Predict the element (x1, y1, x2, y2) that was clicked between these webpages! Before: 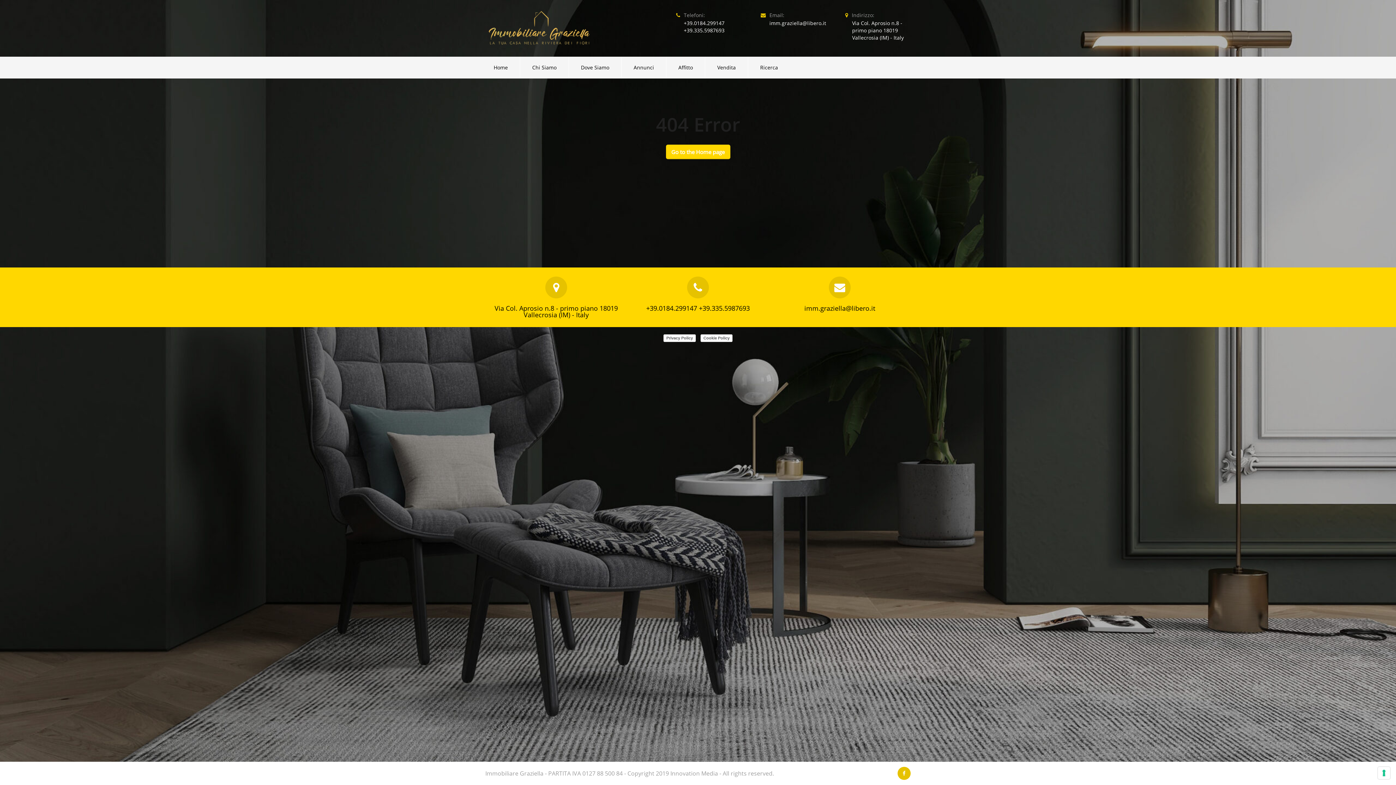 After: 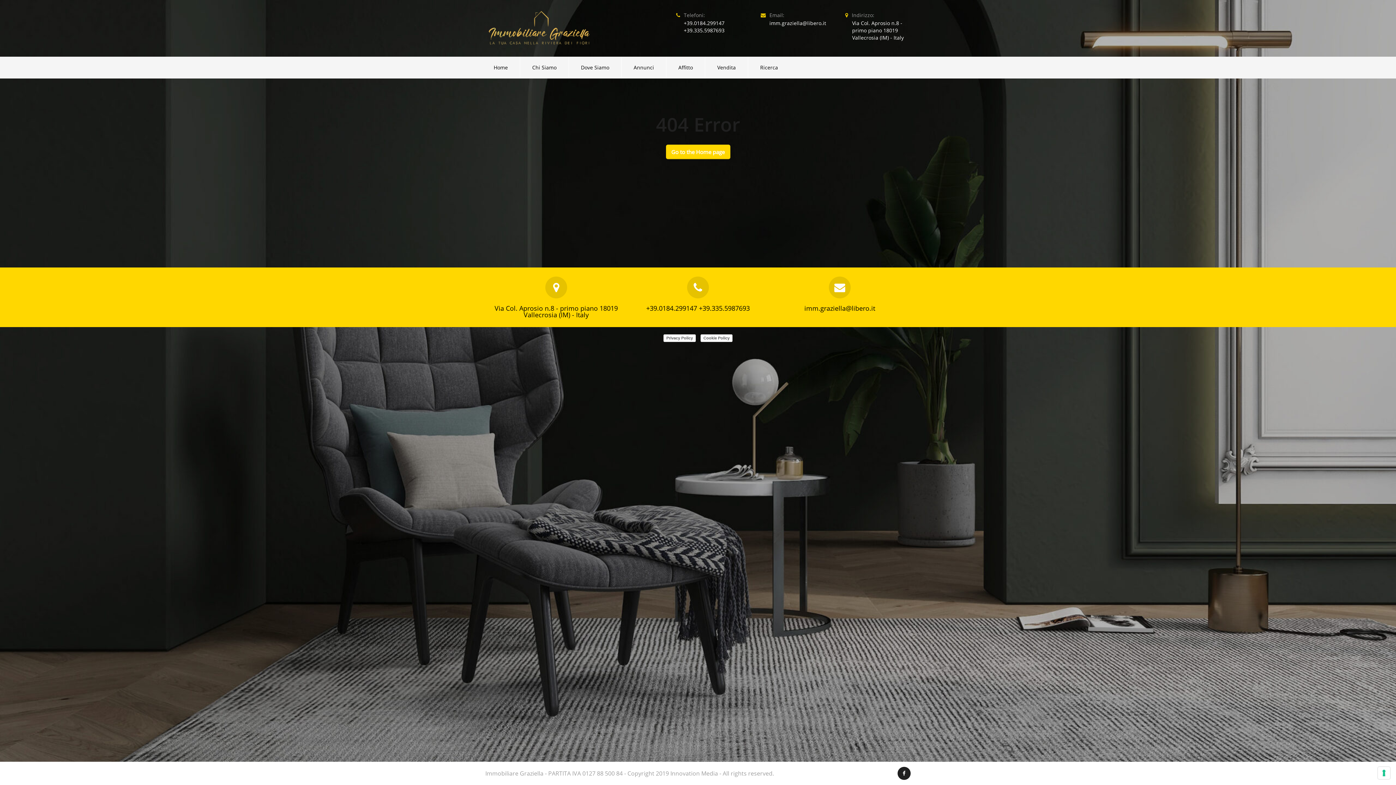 Action: bbox: (897, 767, 910, 780)